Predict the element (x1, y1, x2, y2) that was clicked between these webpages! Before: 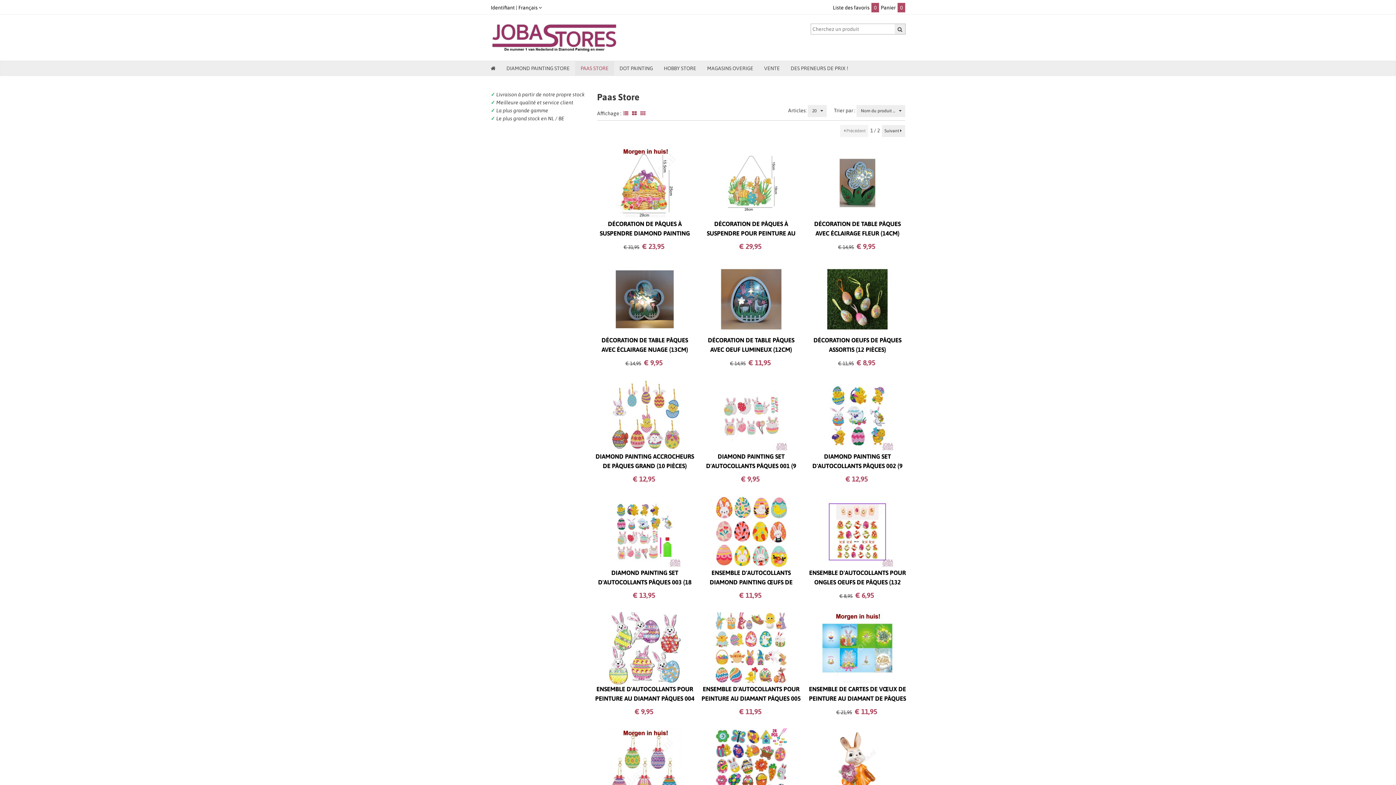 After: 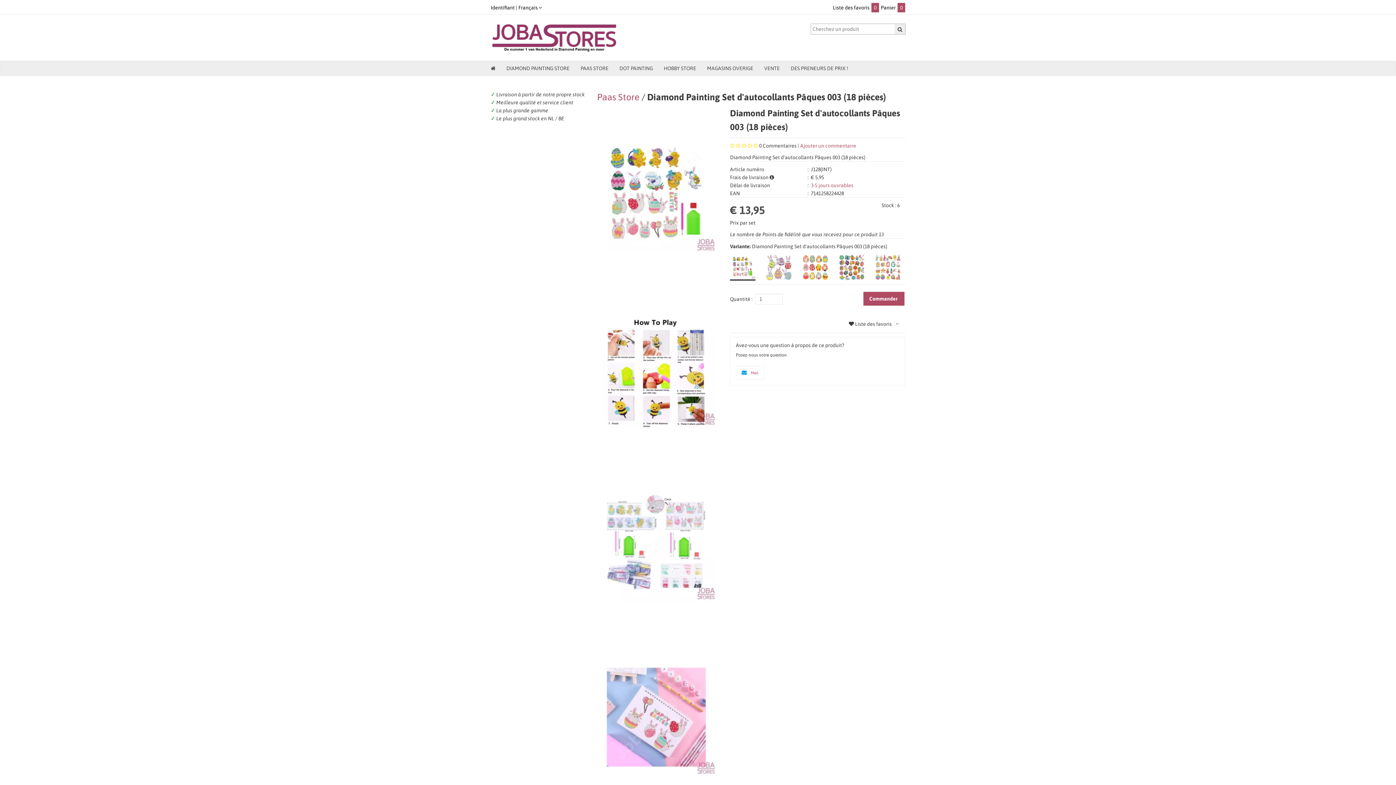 Action: bbox: (608, 528, 681, 534)